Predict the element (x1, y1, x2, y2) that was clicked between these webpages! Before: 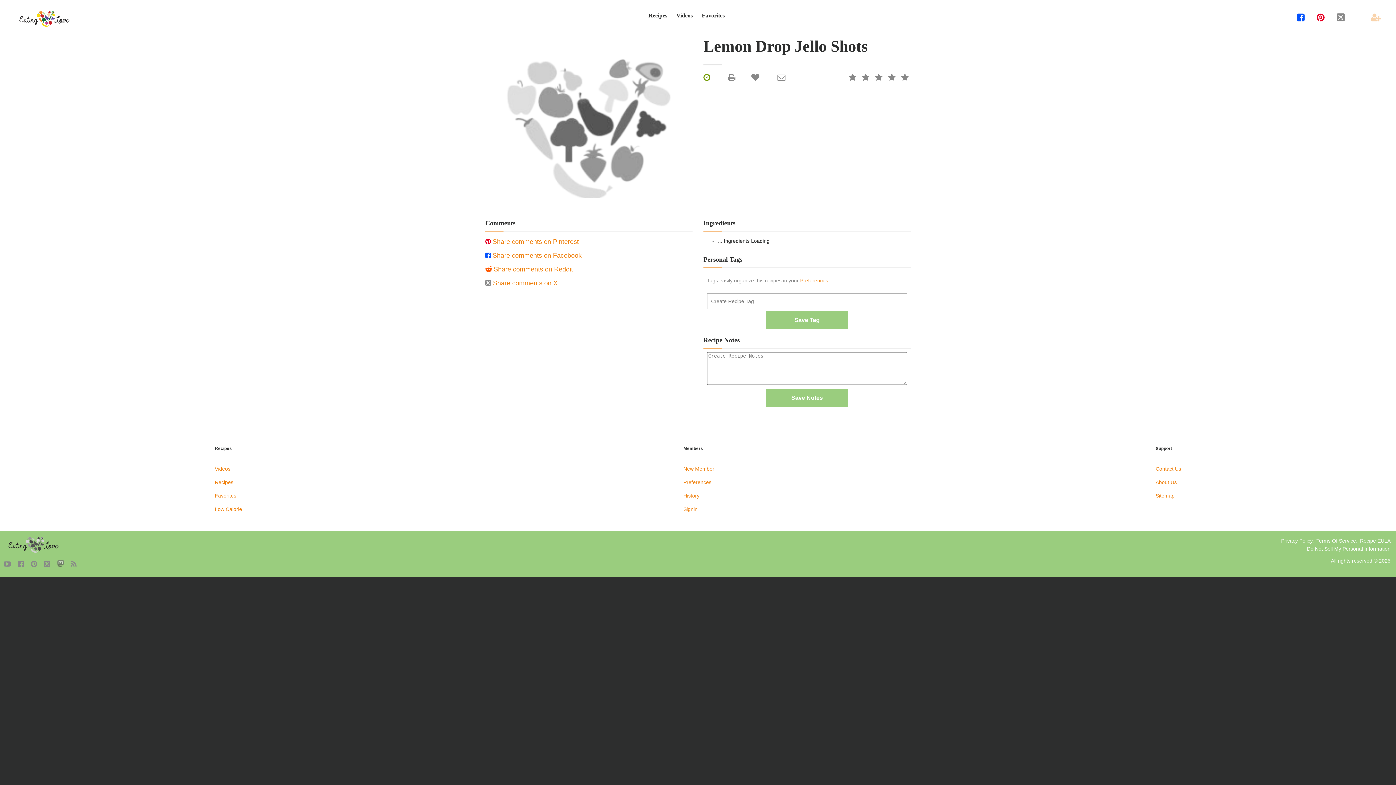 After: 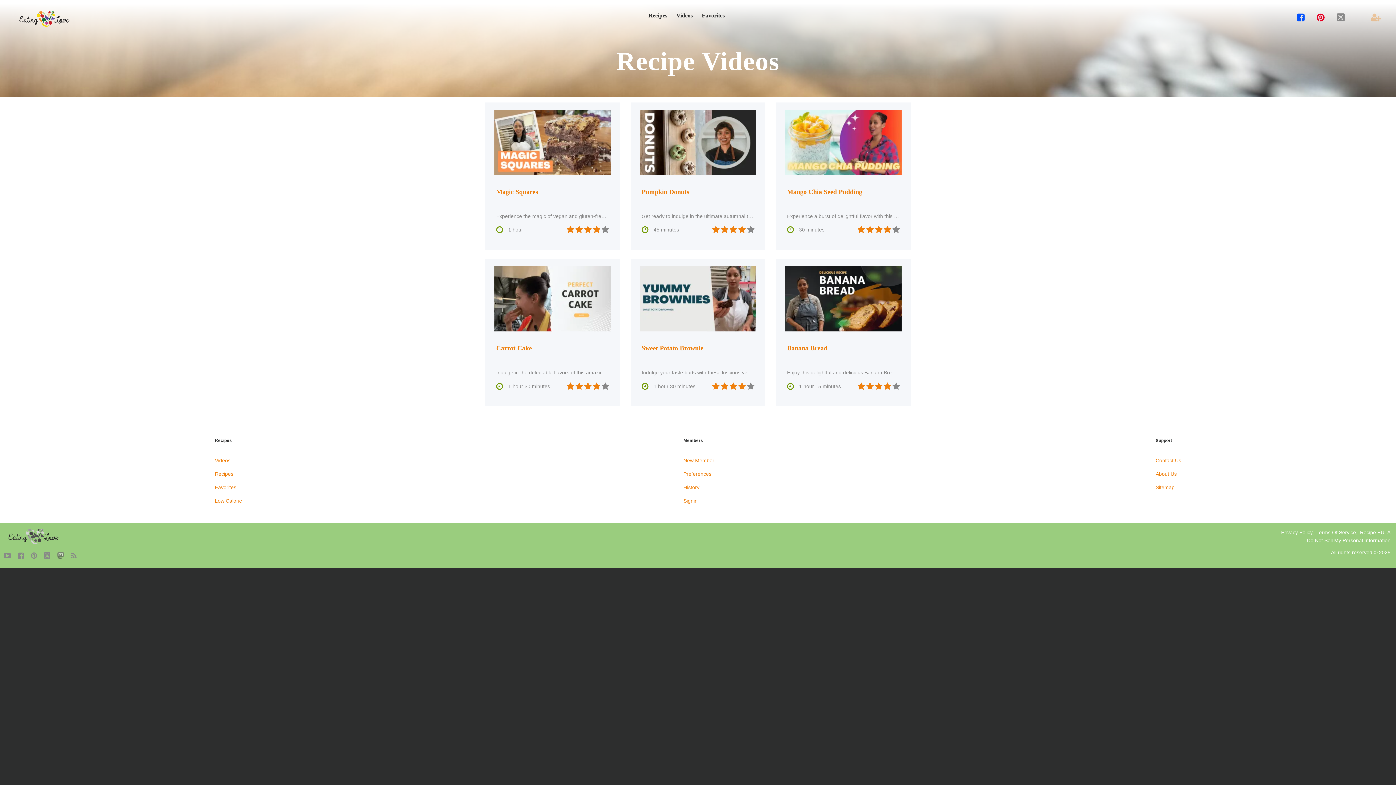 Action: bbox: (676, 11, 692, 18) label: Videos